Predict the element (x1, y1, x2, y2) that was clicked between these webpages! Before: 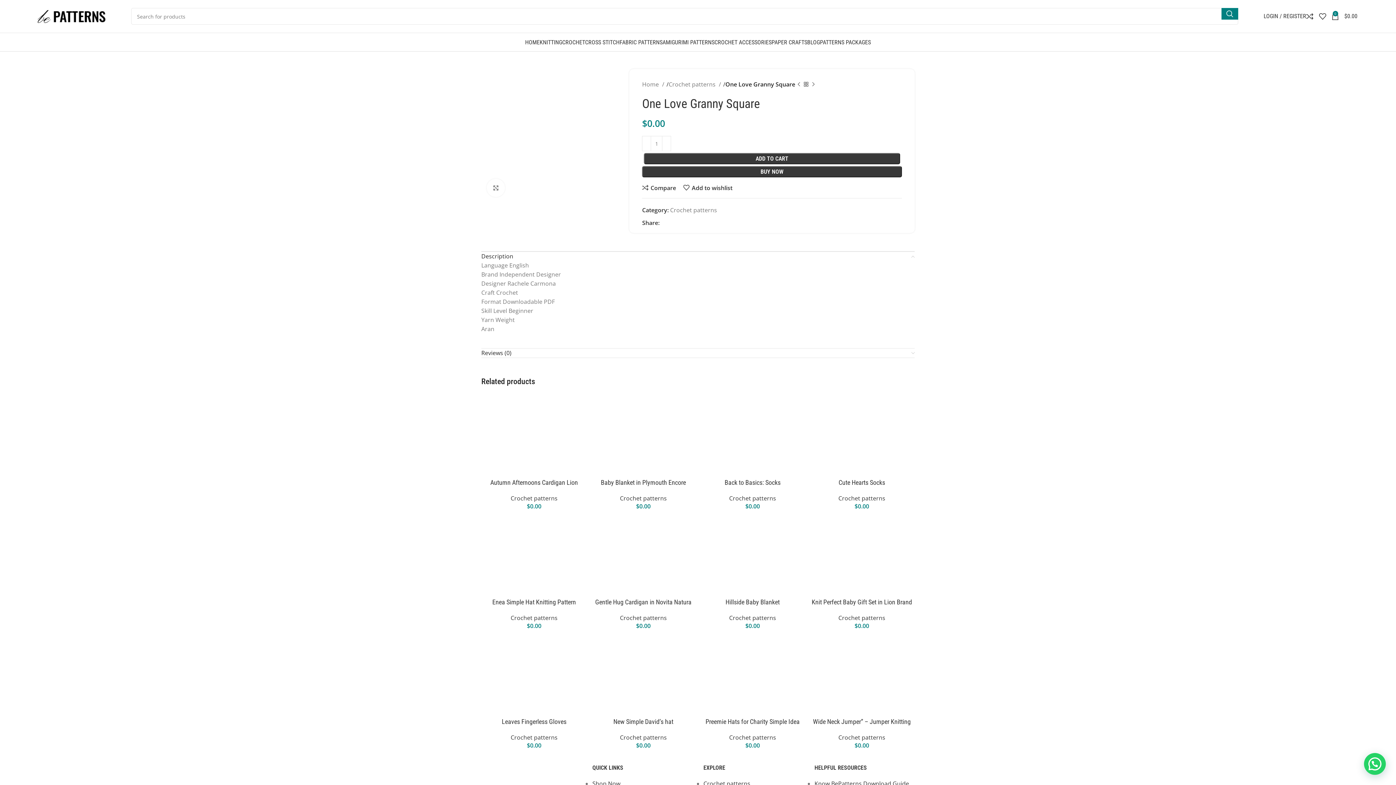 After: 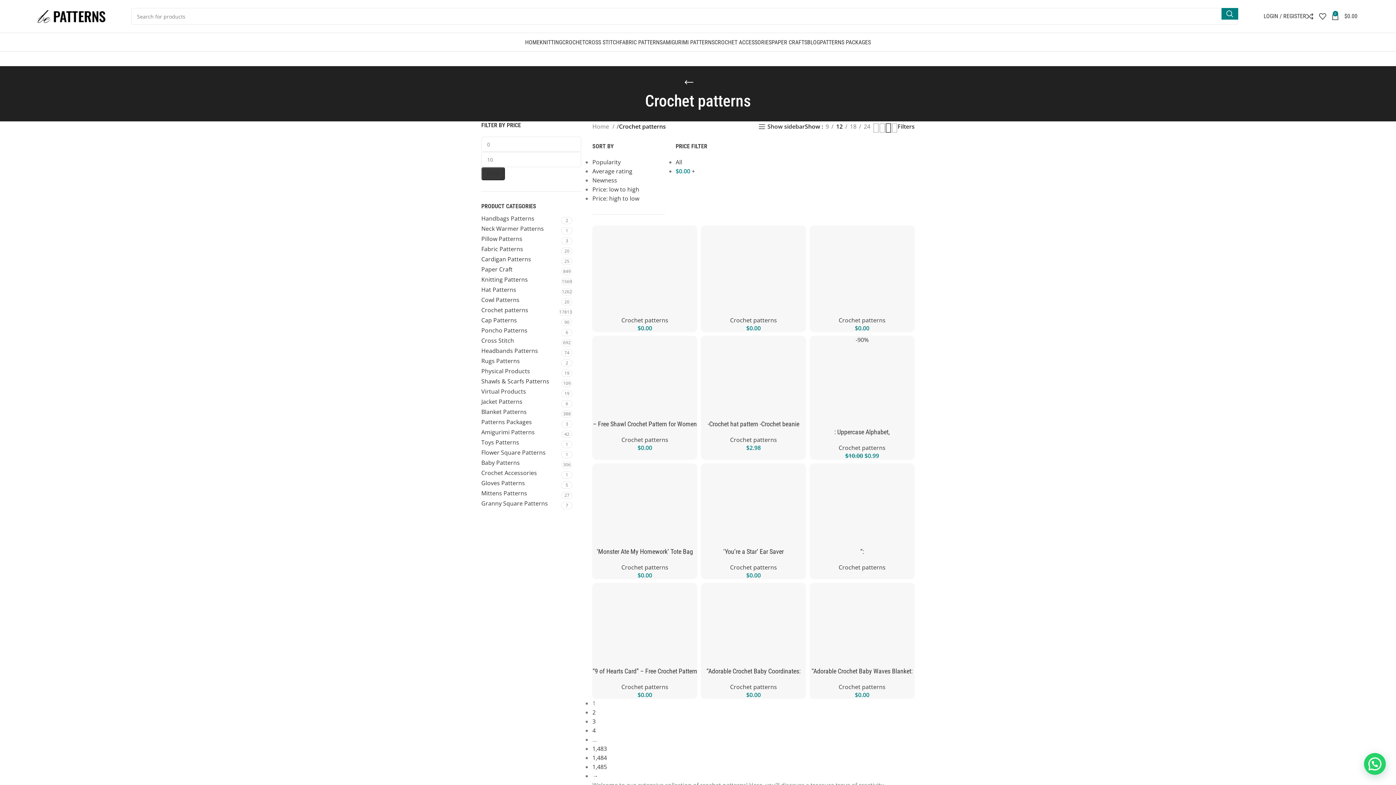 Action: bbox: (620, 494, 667, 502) label: Crochet patterns